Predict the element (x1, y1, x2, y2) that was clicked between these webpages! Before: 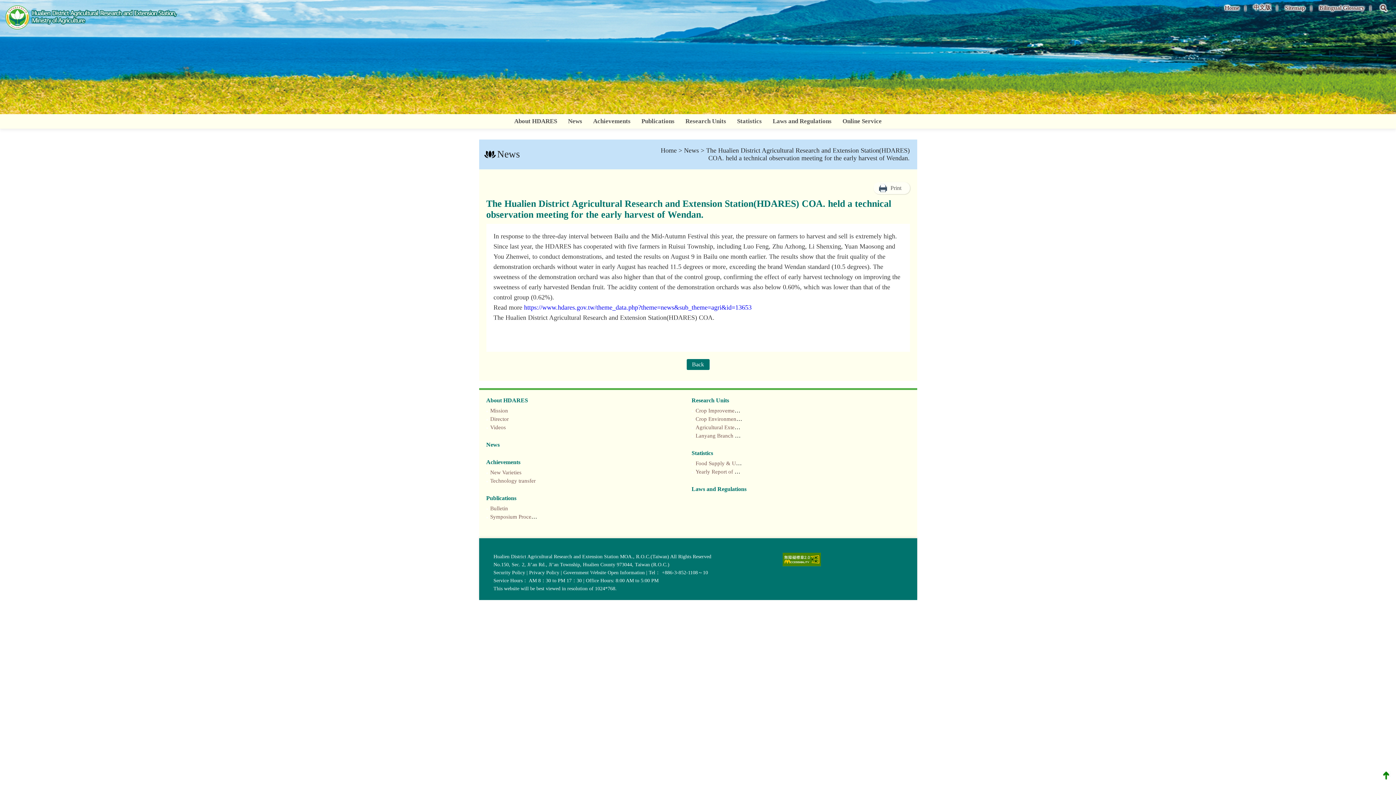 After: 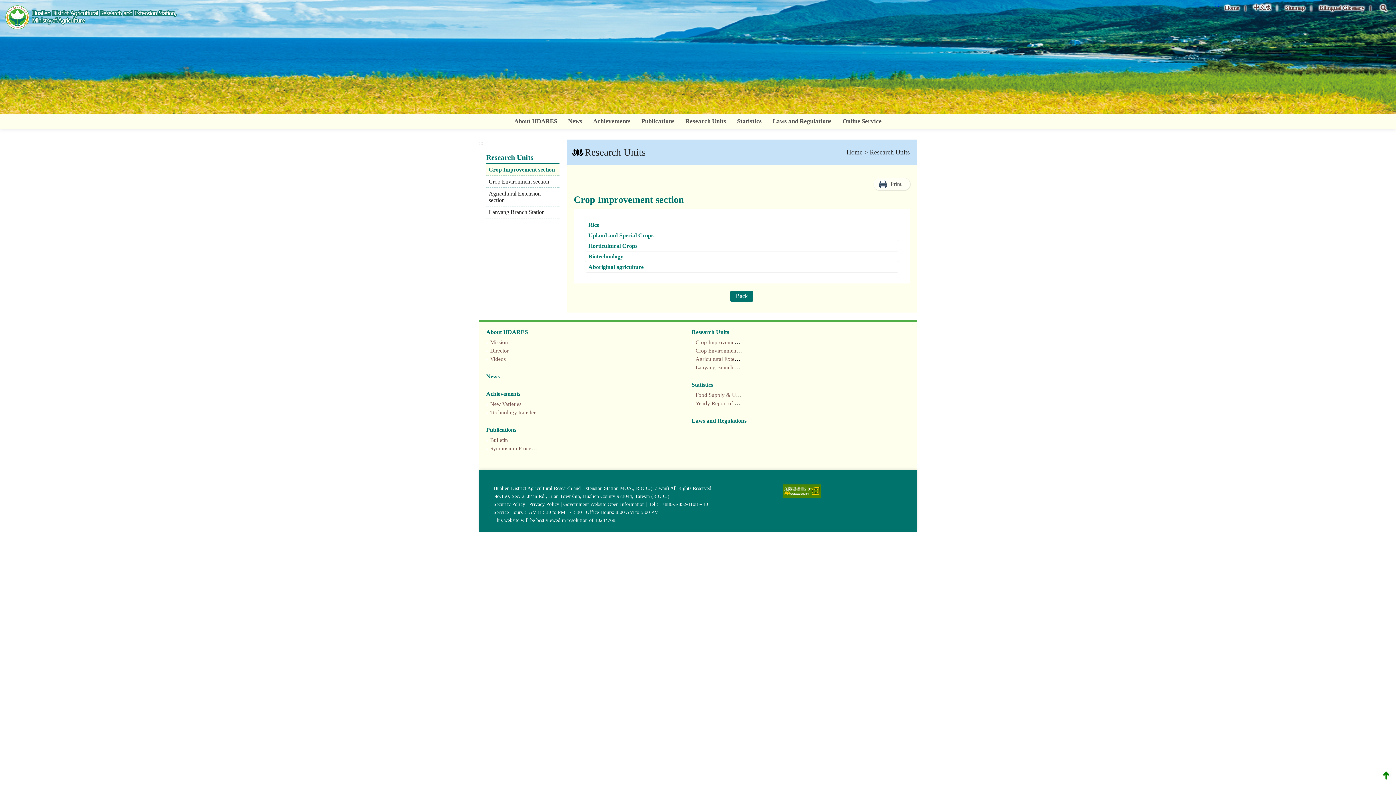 Action: label: Research Units bbox: (691, 397, 729, 403)